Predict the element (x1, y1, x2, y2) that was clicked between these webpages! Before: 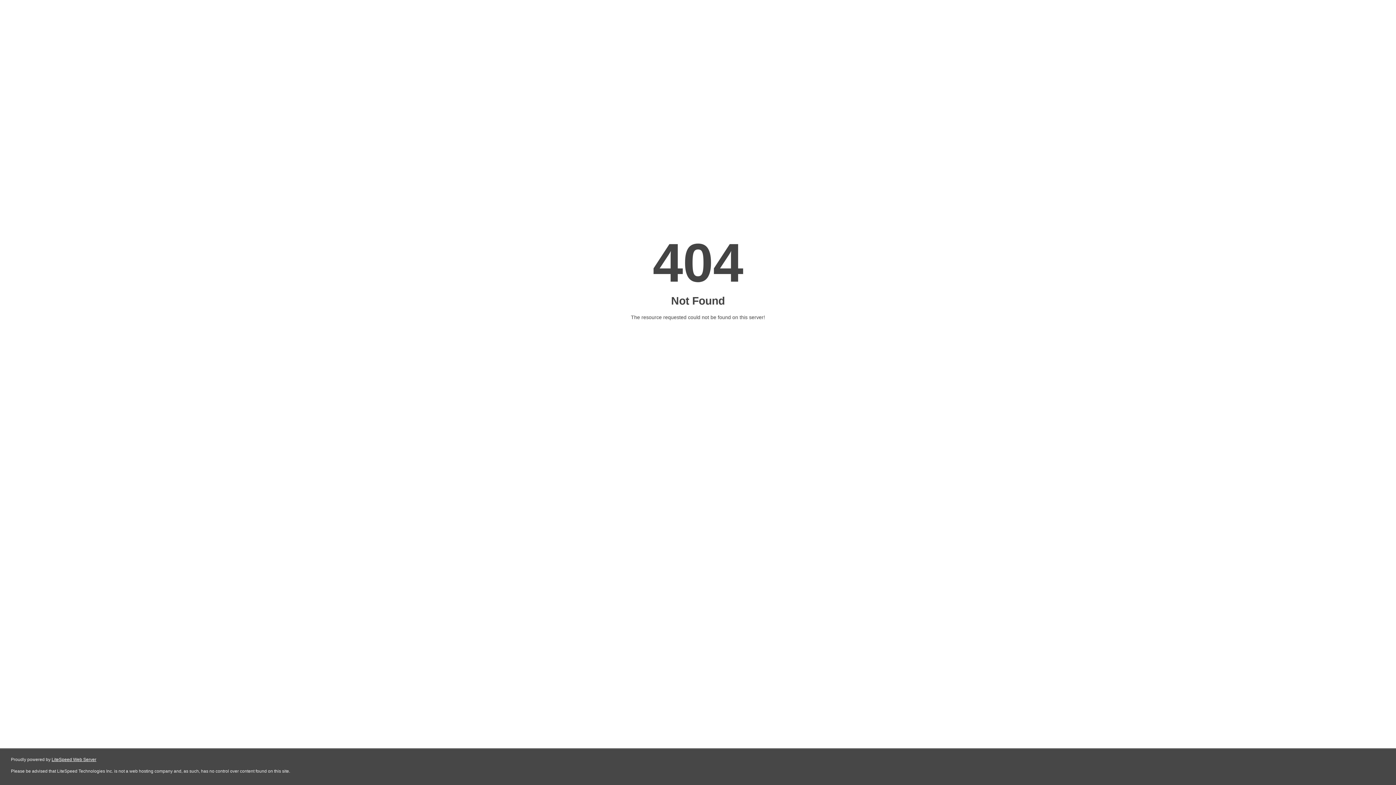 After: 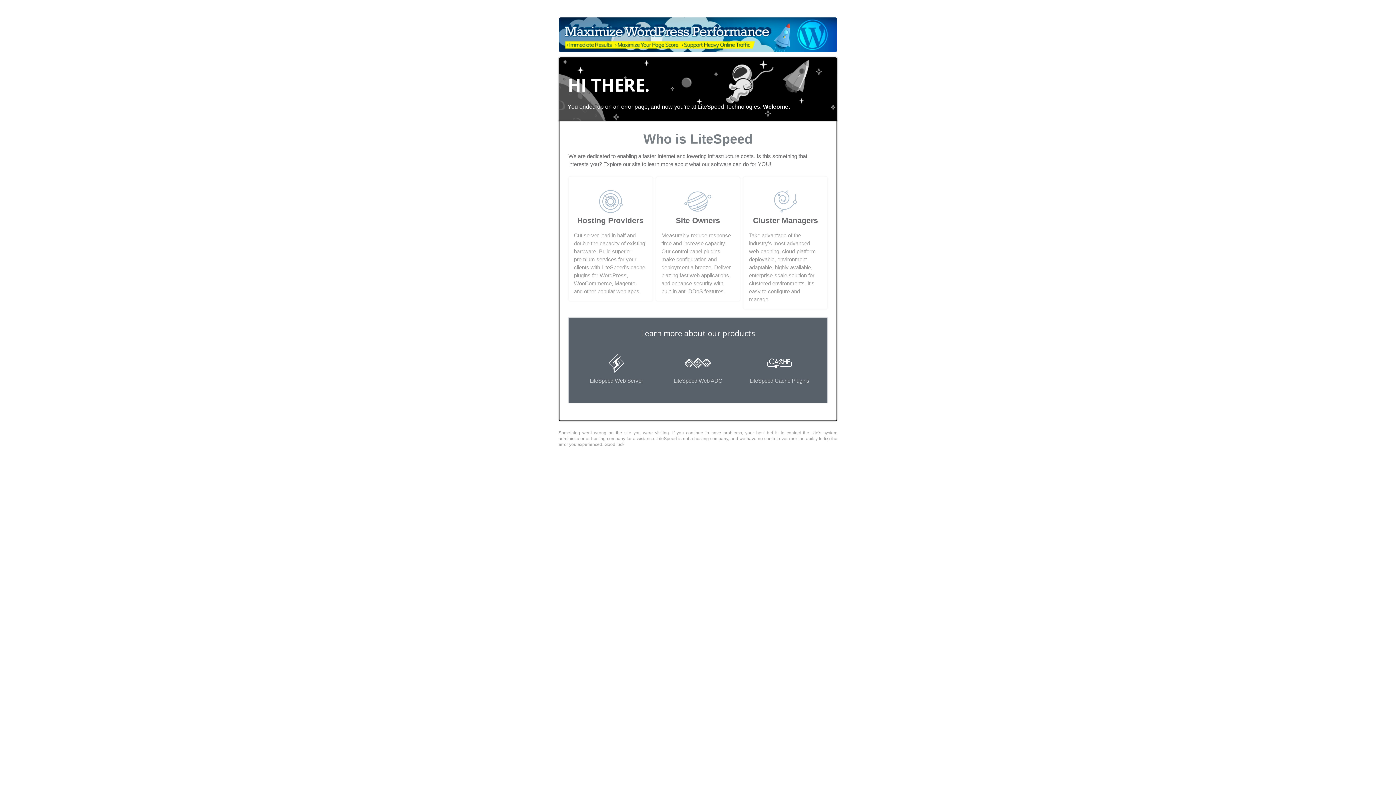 Action: label: LiteSpeed Web Server bbox: (51, 757, 96, 762)